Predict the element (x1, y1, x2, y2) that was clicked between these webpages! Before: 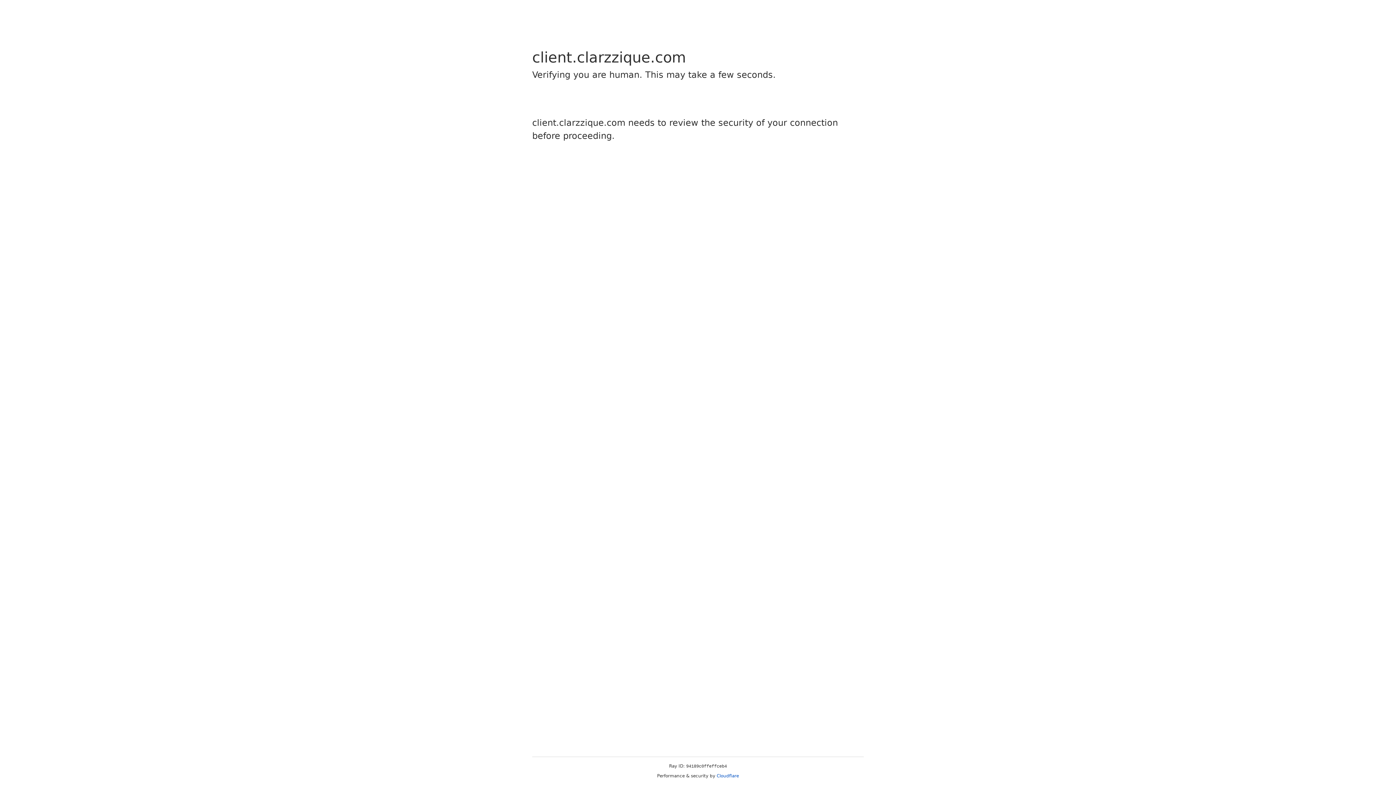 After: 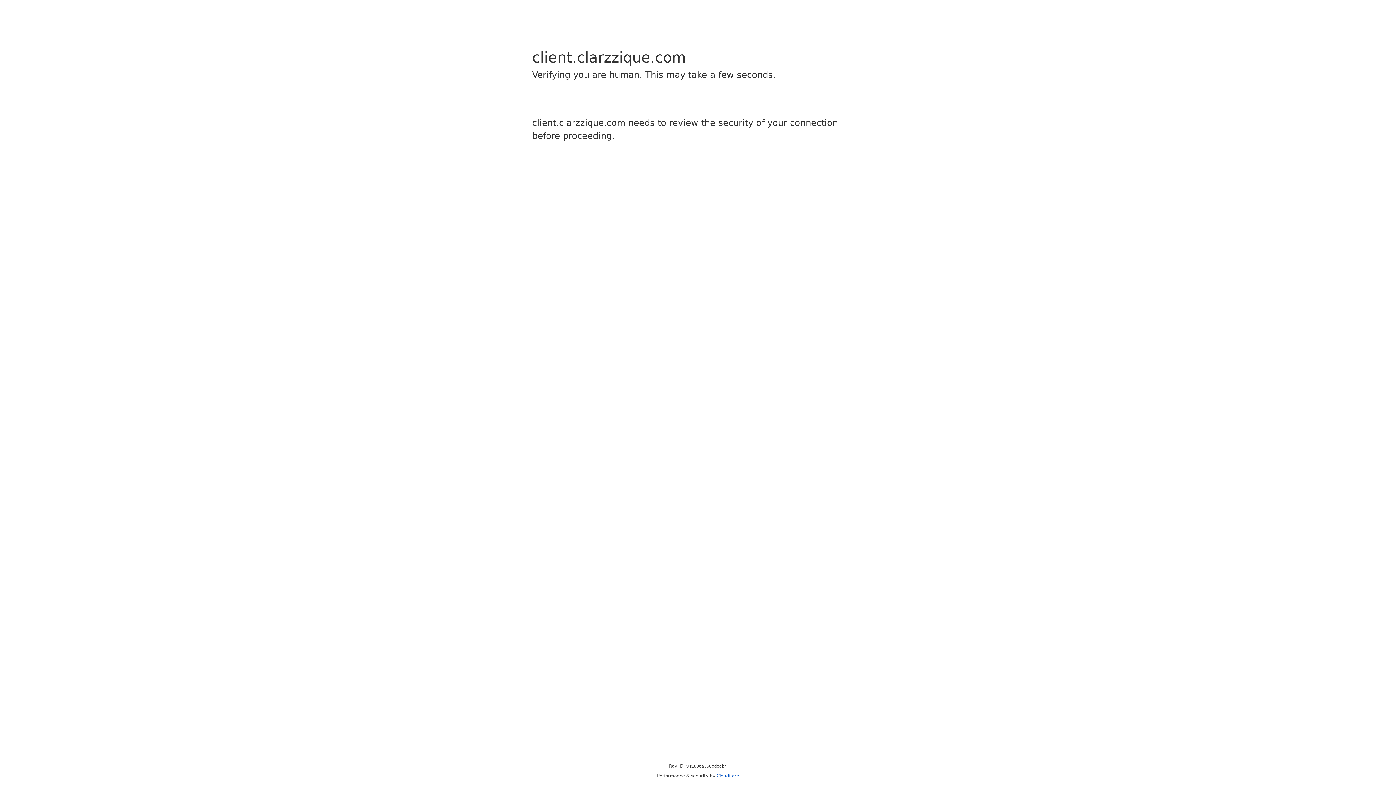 Action: label: Cloudflare bbox: (716, 773, 739, 778)